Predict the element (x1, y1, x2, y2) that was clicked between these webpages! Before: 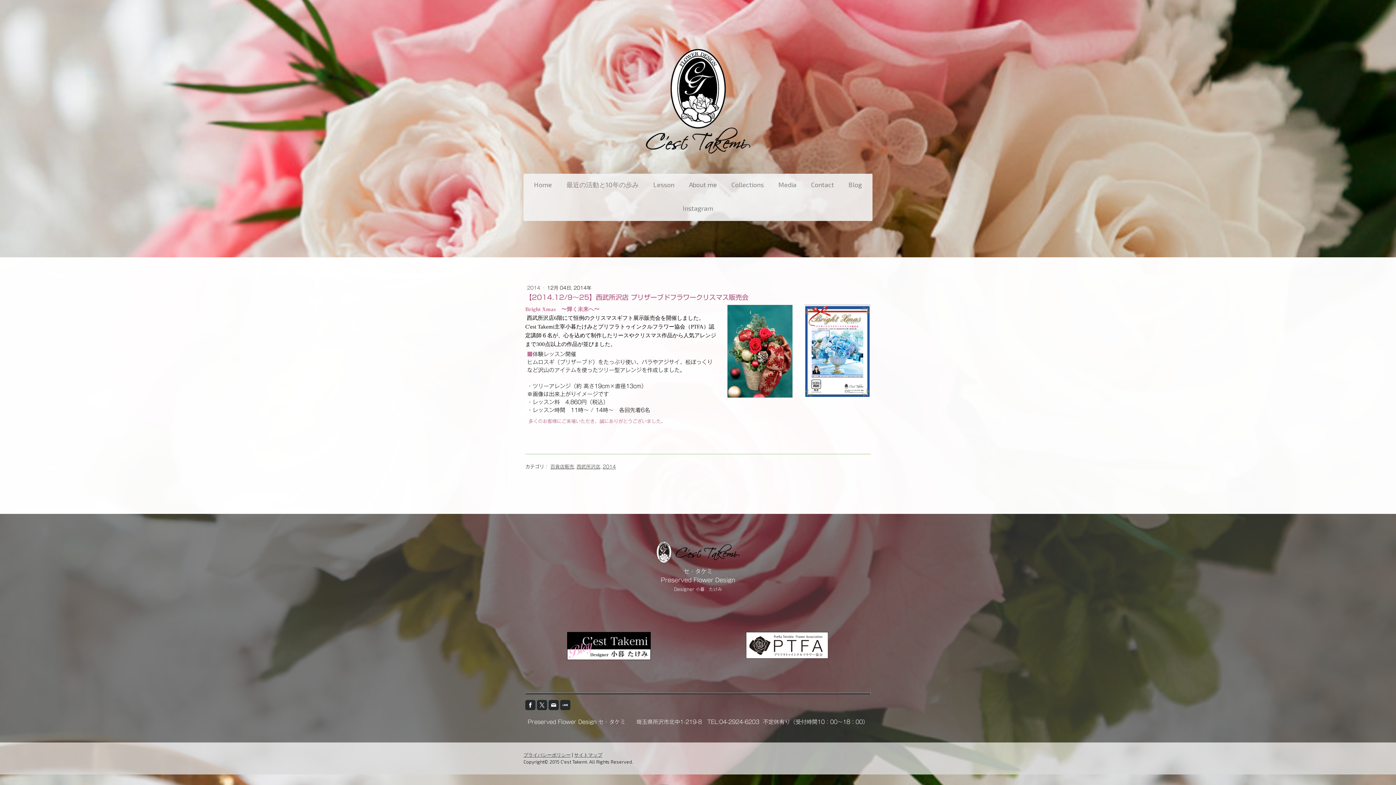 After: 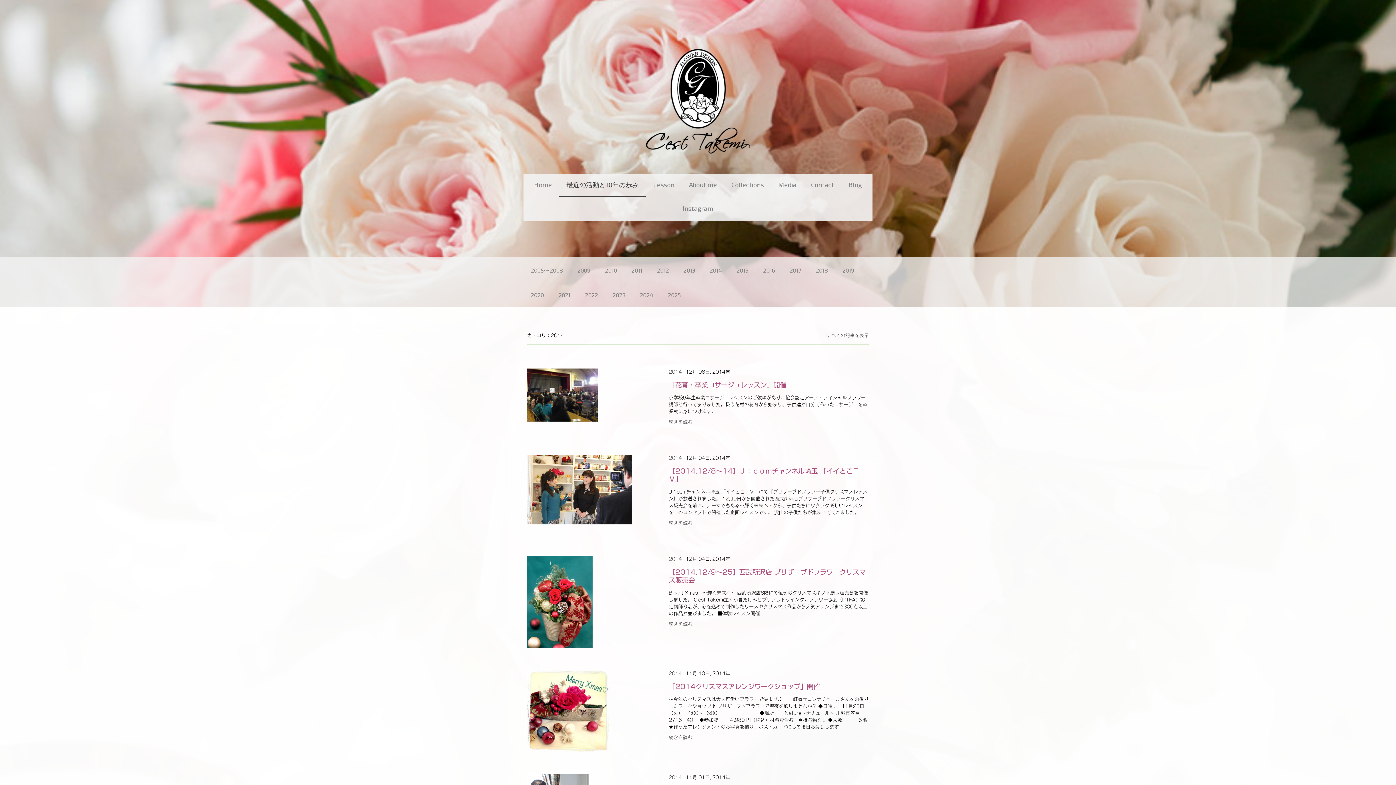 Action: label: 2014 bbox: (602, 464, 616, 469)